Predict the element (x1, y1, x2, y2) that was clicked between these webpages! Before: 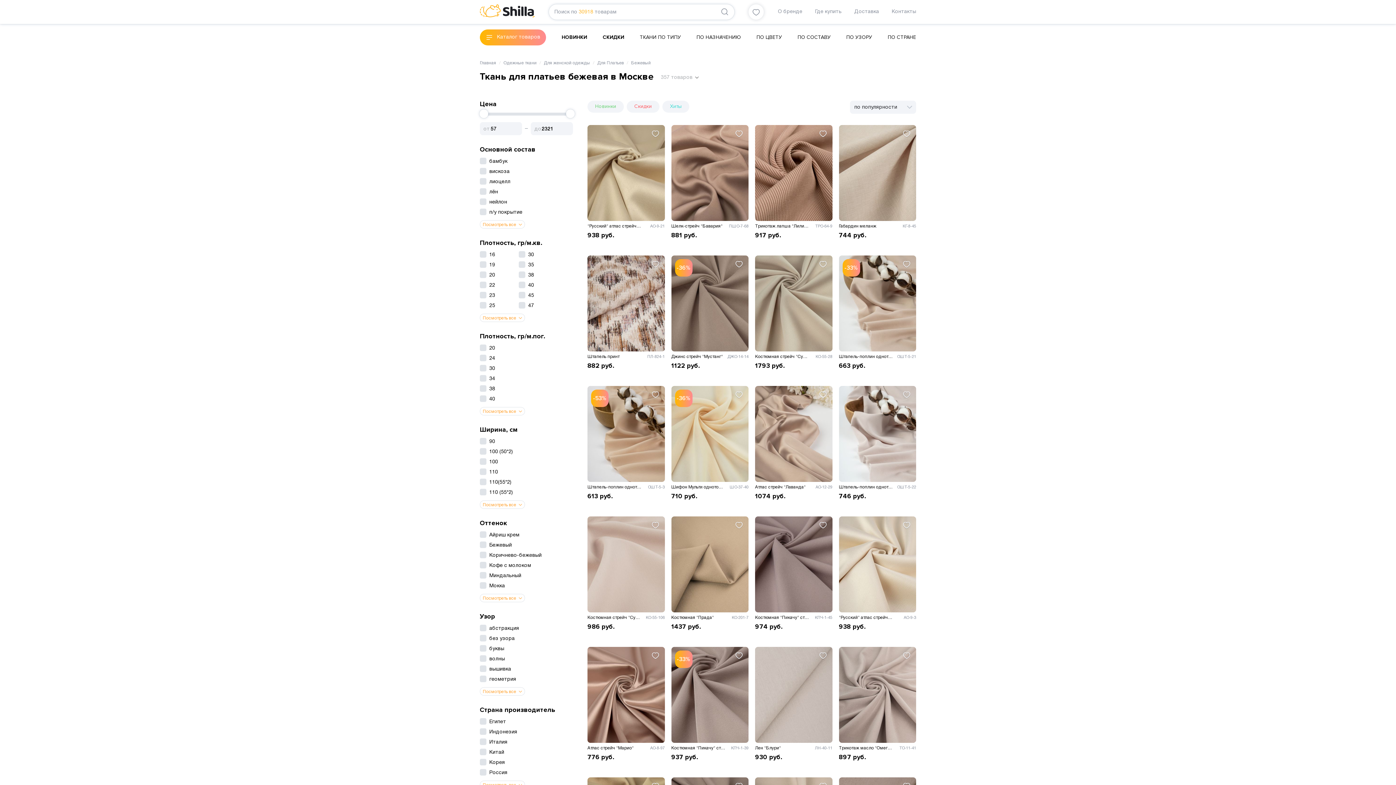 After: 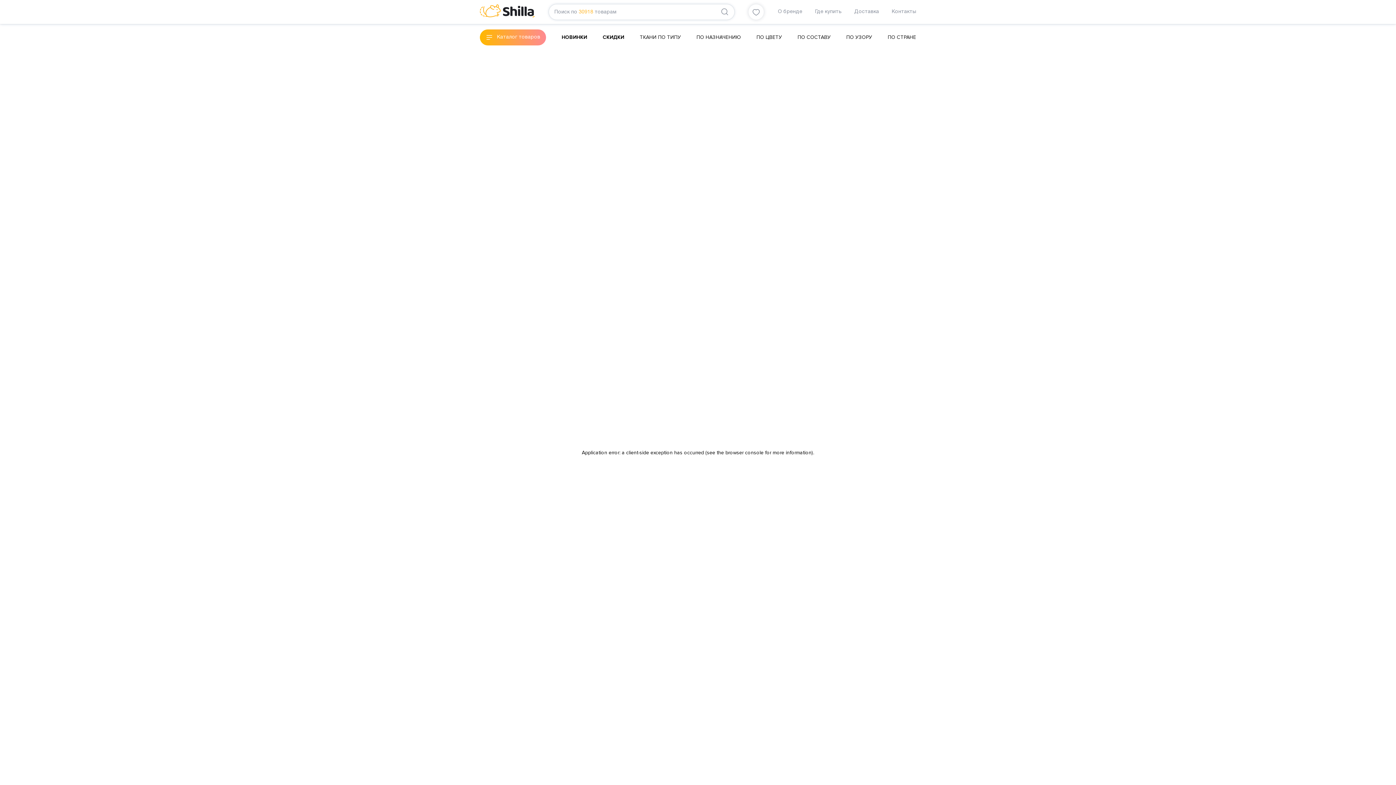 Action: bbox: (480, 13, 534, 18)